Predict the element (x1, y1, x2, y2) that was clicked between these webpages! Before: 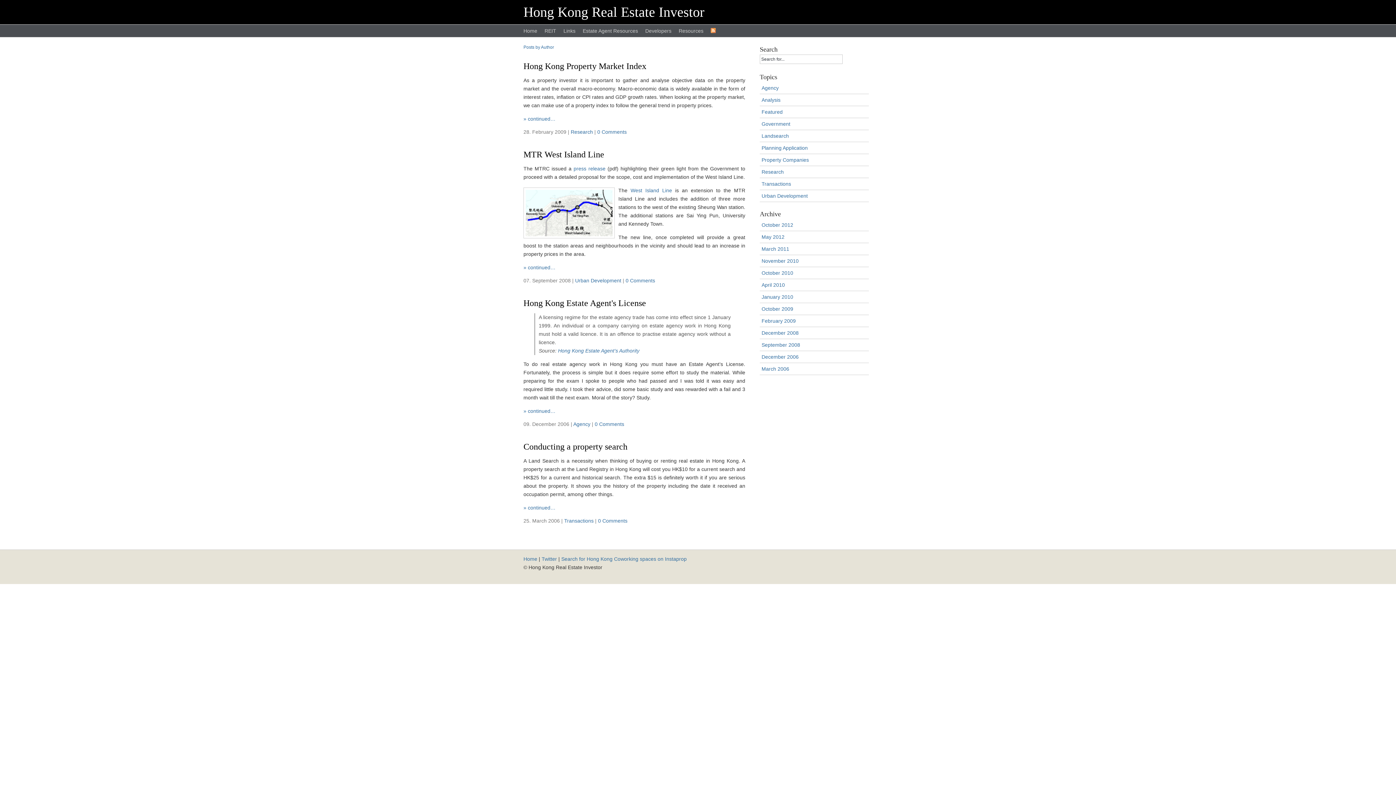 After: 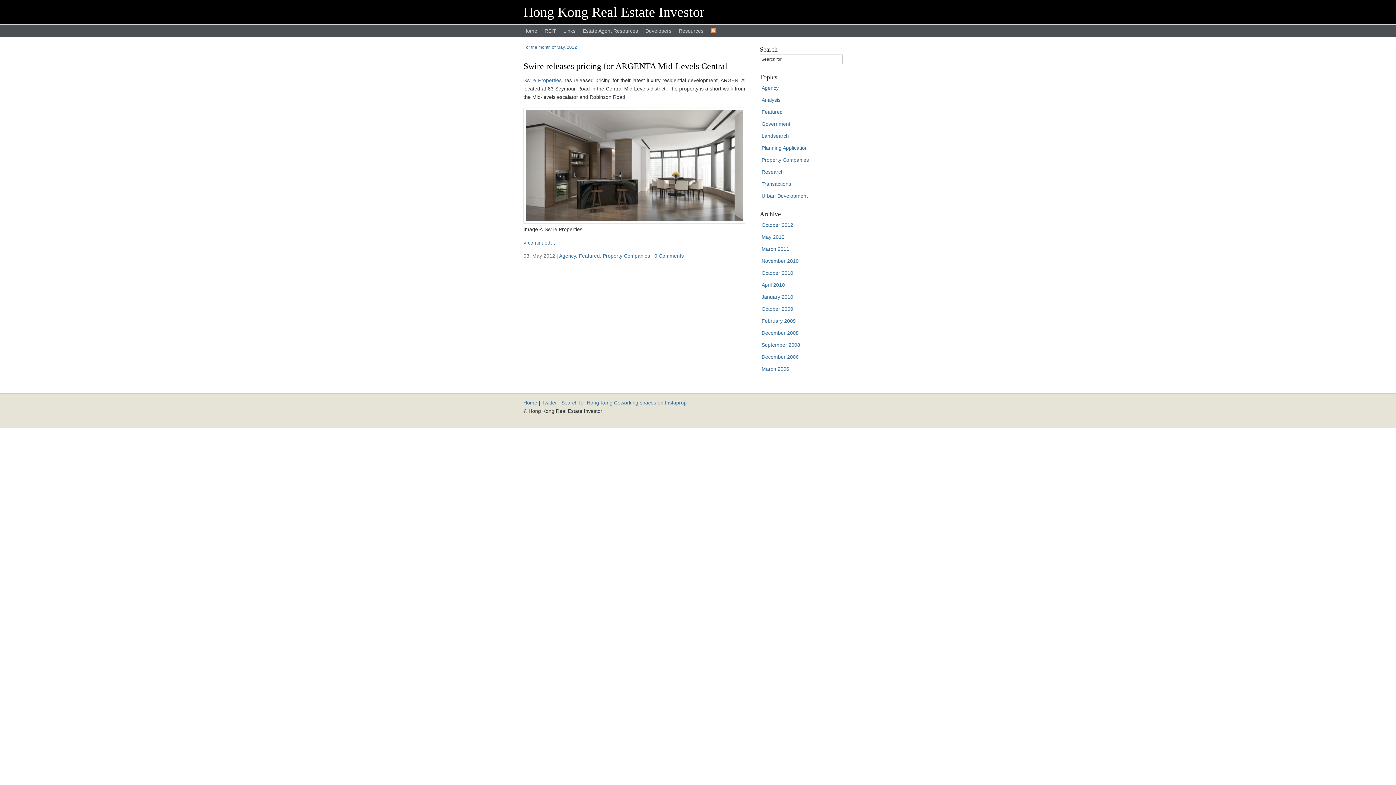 Action: label: May 2012 bbox: (760, 231, 869, 242)